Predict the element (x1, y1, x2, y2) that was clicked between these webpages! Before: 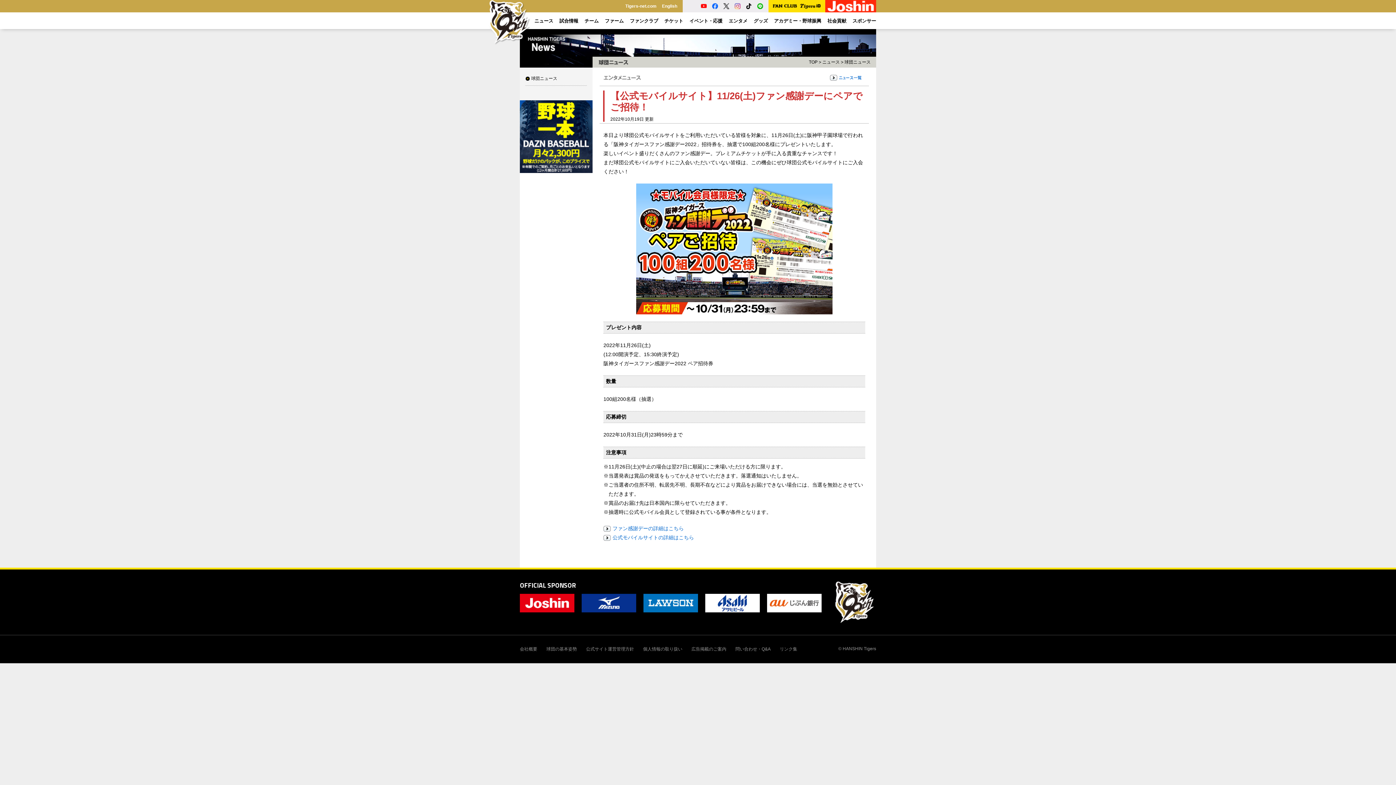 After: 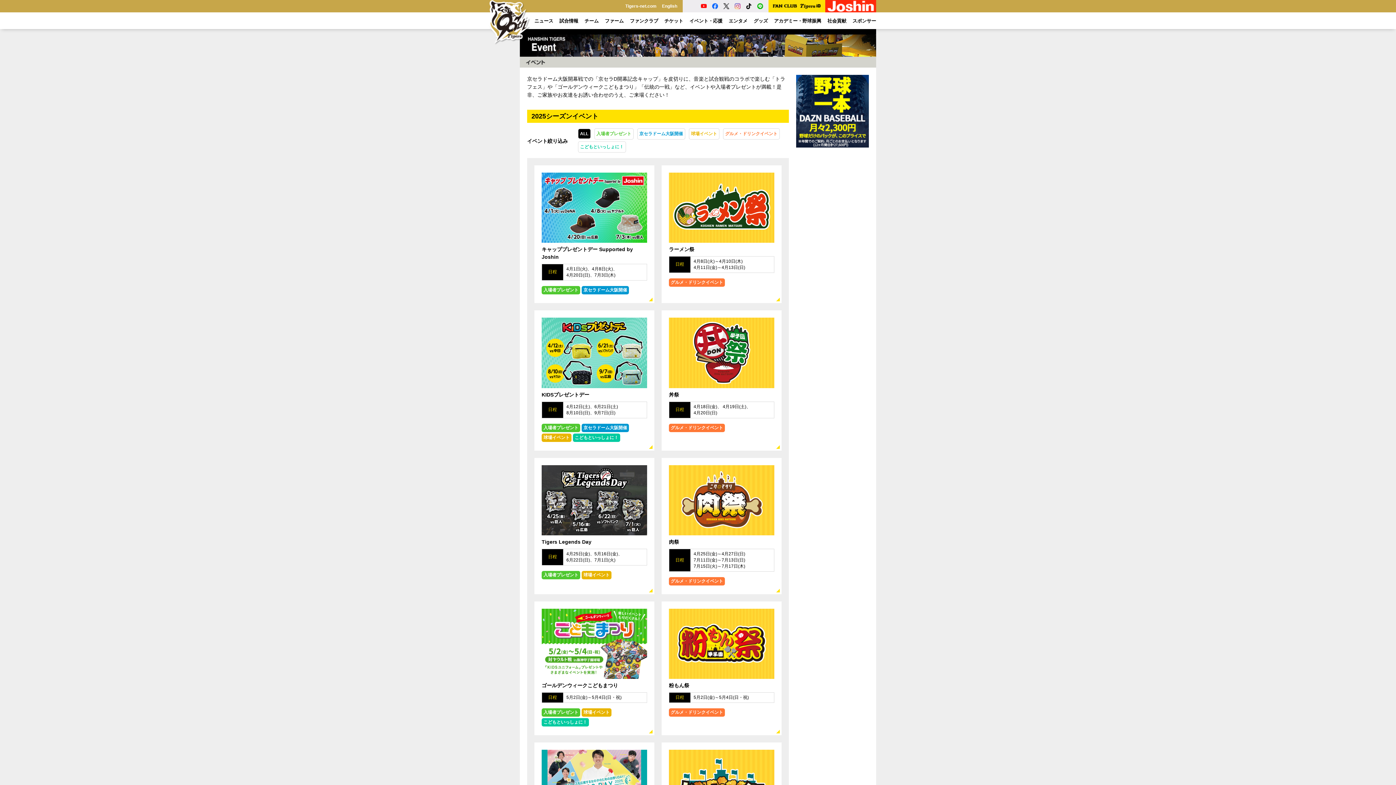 Action: label: イベント・応援 bbox: (689, 12, 722, 28)